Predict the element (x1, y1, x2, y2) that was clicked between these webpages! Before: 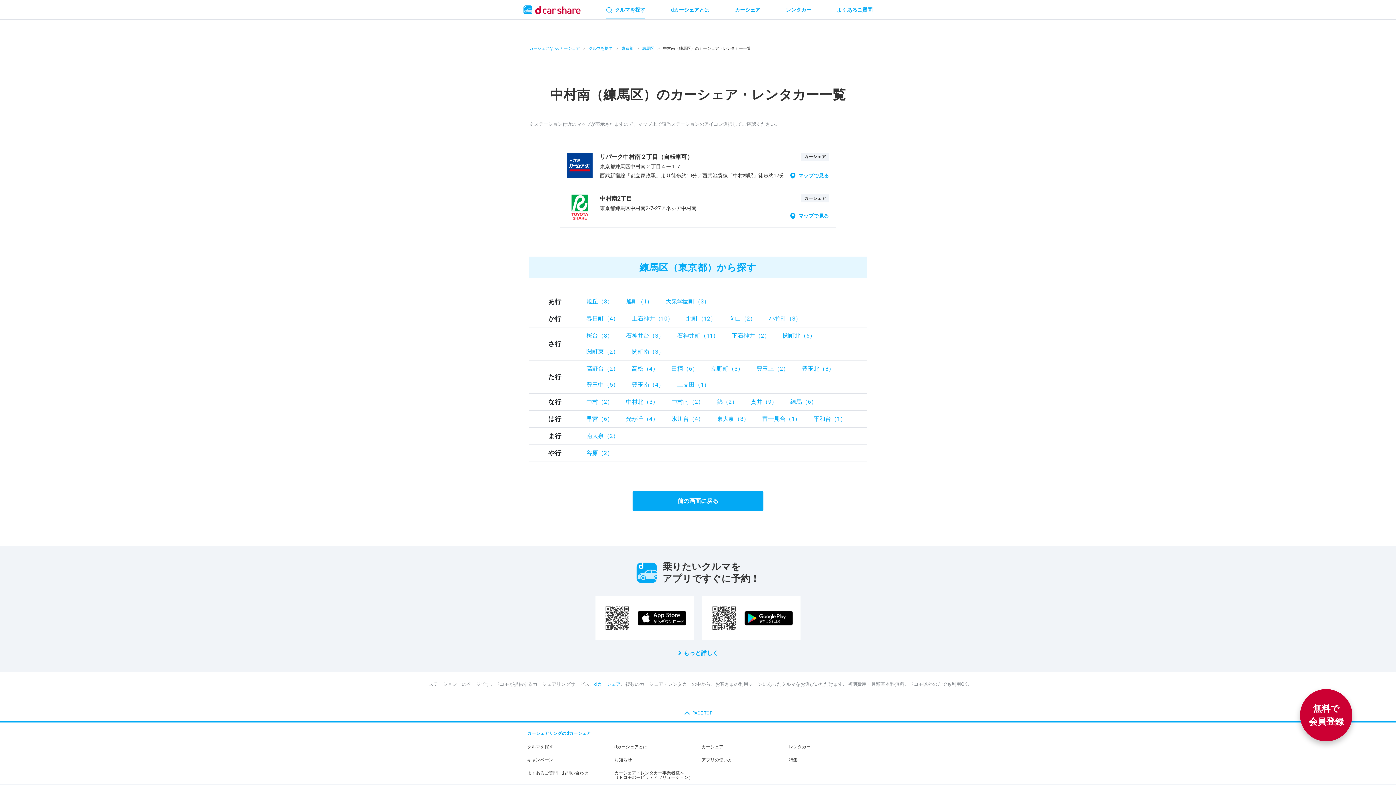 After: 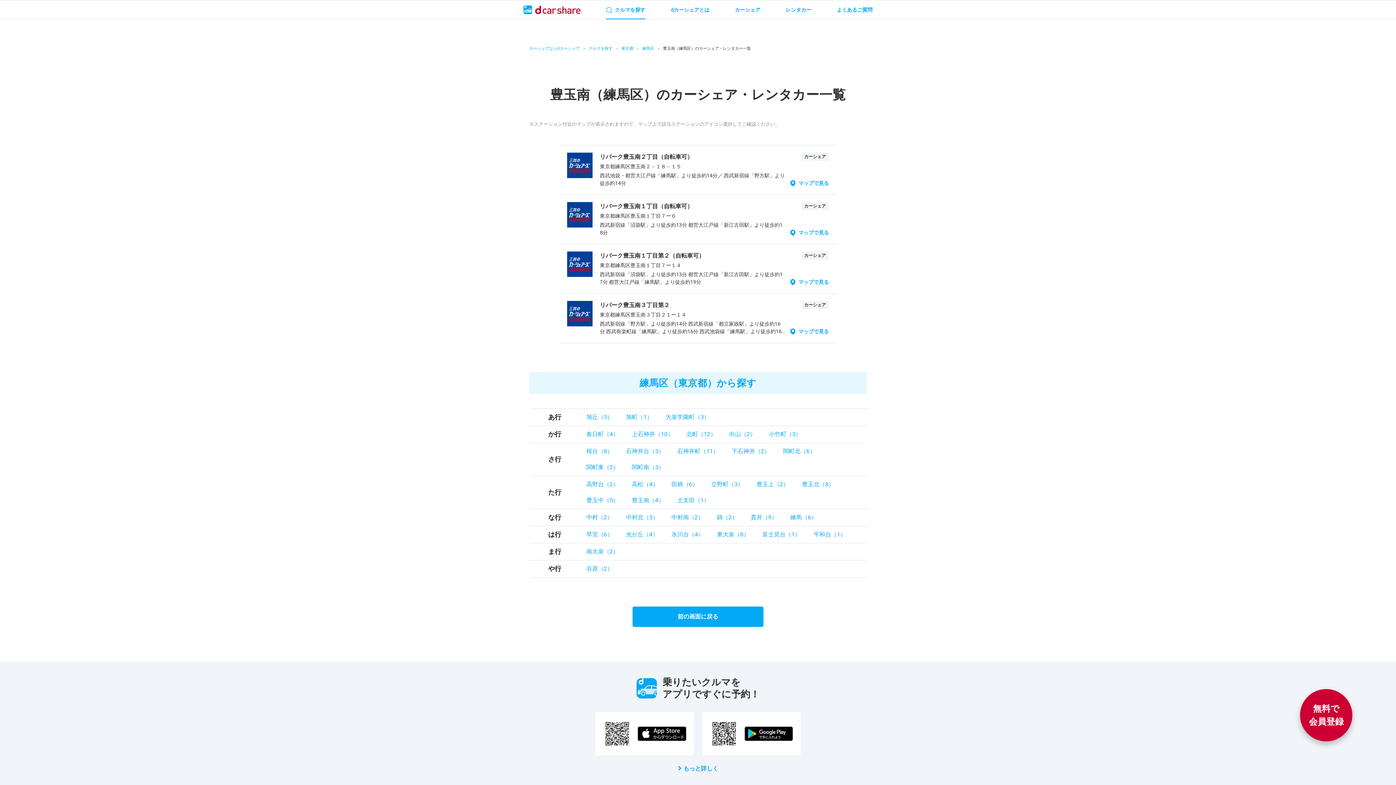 Action: label: 豊玉南（4） bbox: (632, 381, 664, 388)